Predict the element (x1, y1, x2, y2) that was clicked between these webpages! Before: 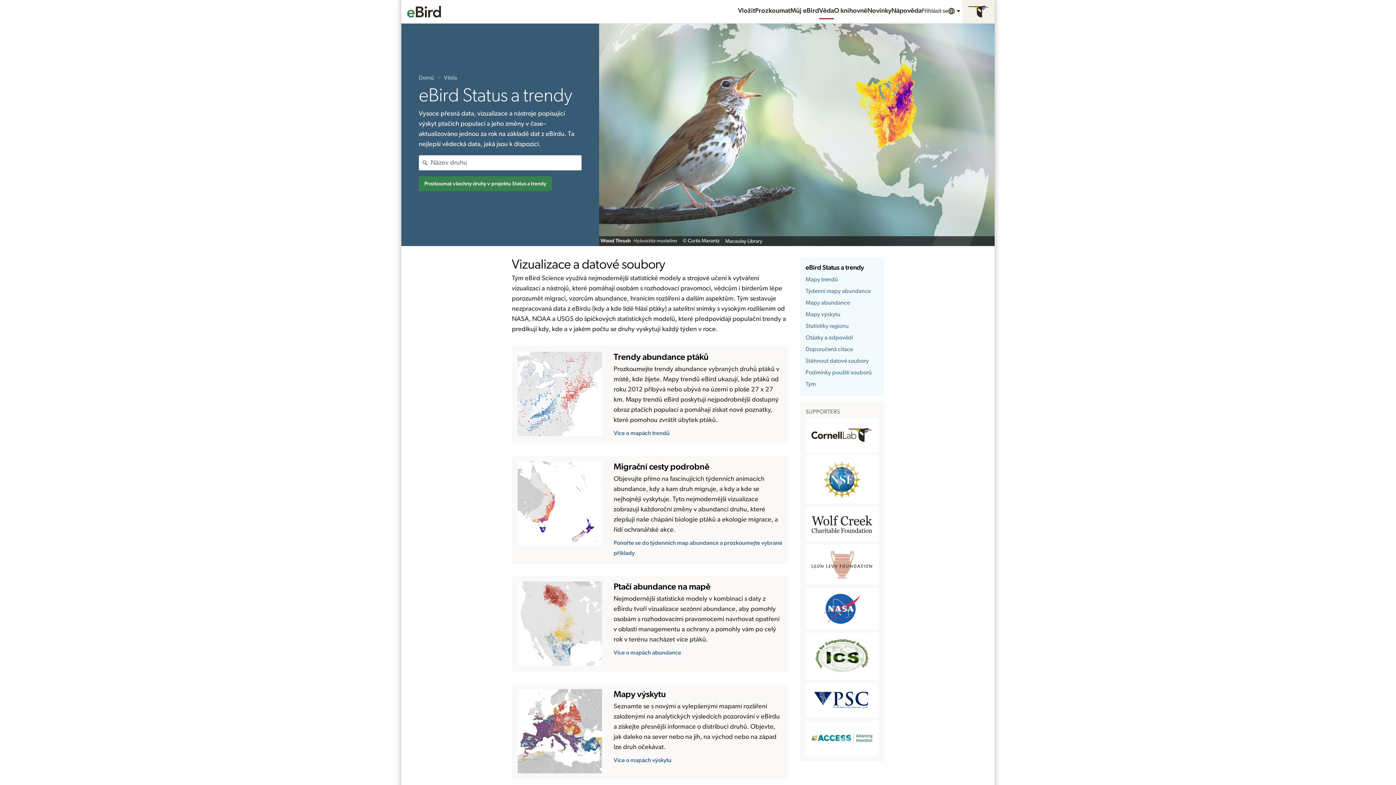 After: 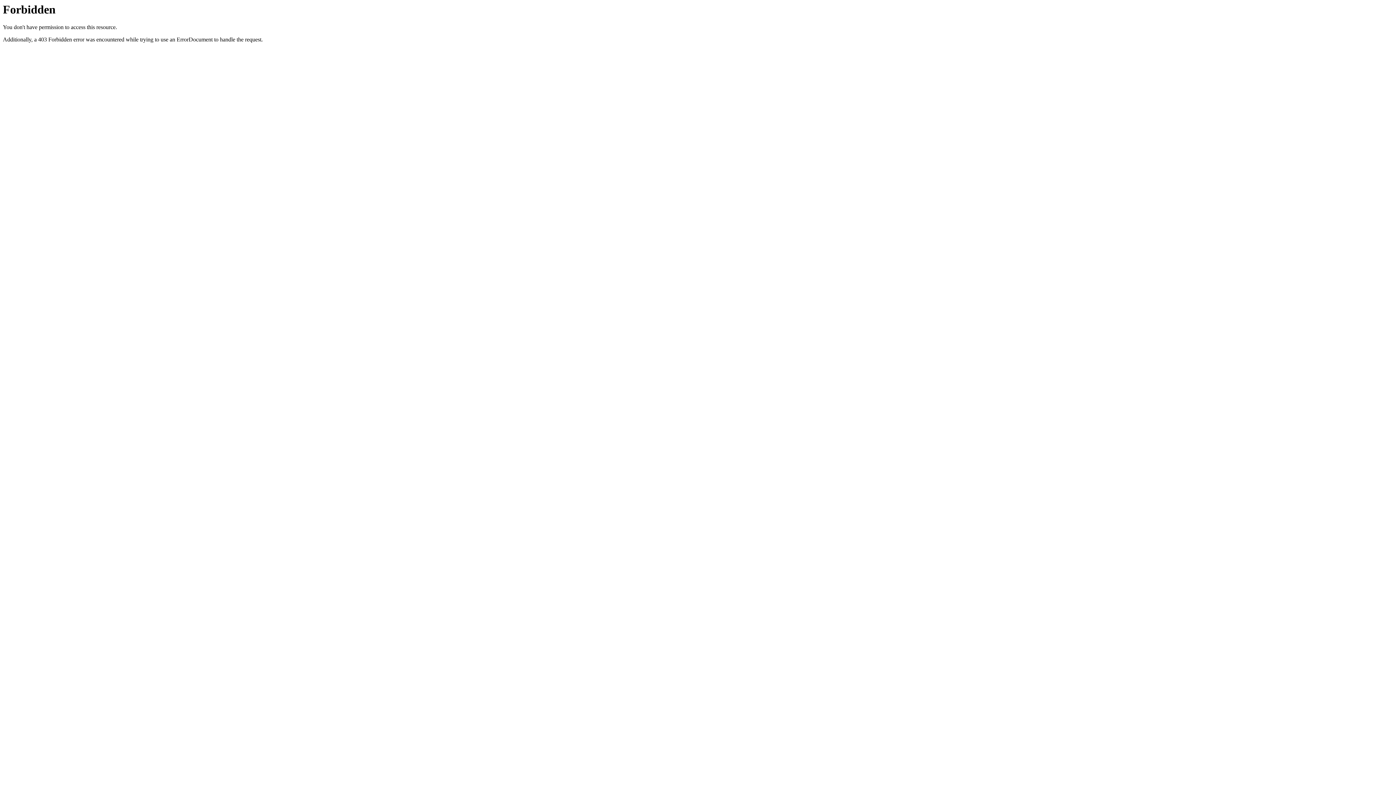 Action: bbox: (805, 720, 878, 755)